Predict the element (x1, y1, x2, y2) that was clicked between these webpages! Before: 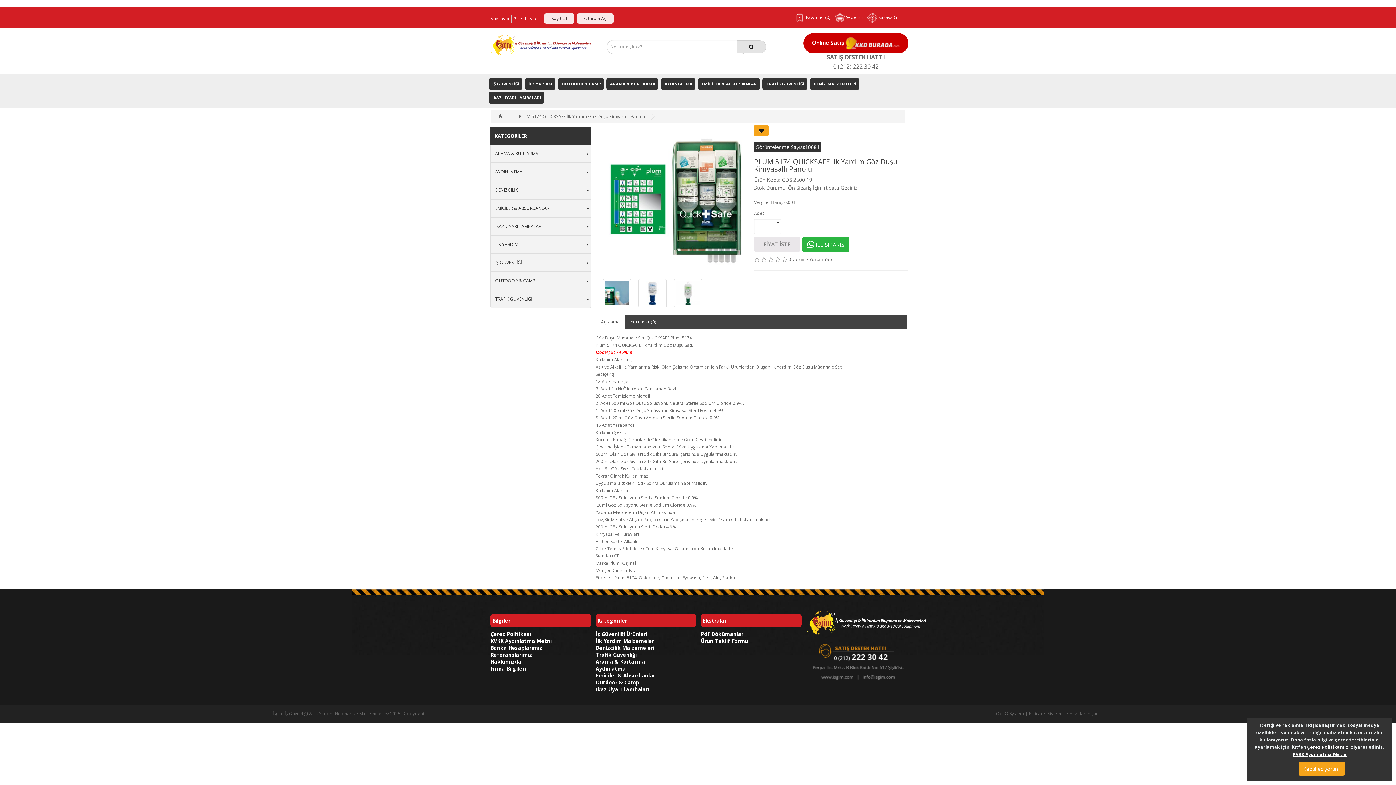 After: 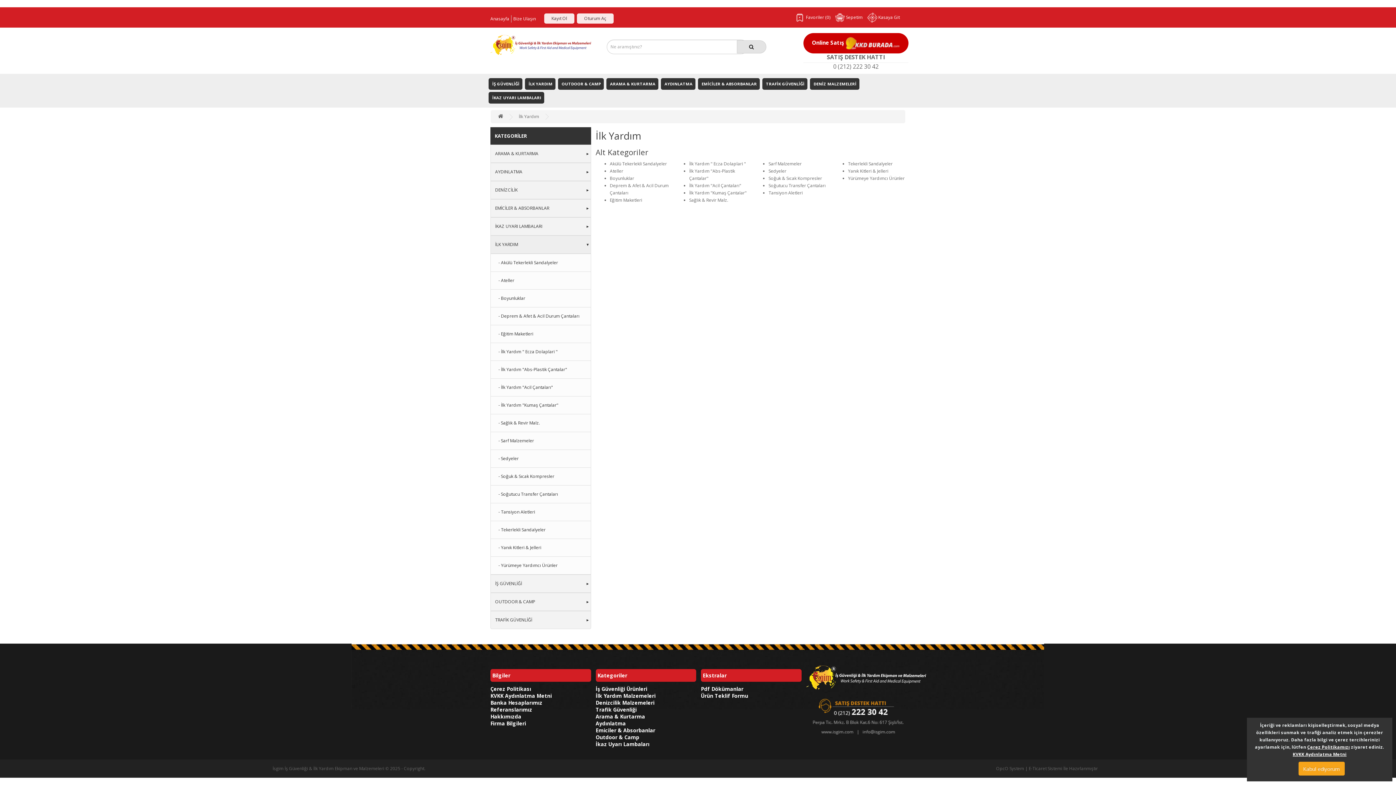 Action: bbox: (525, 78, 555, 89) label: İLK YARDIM